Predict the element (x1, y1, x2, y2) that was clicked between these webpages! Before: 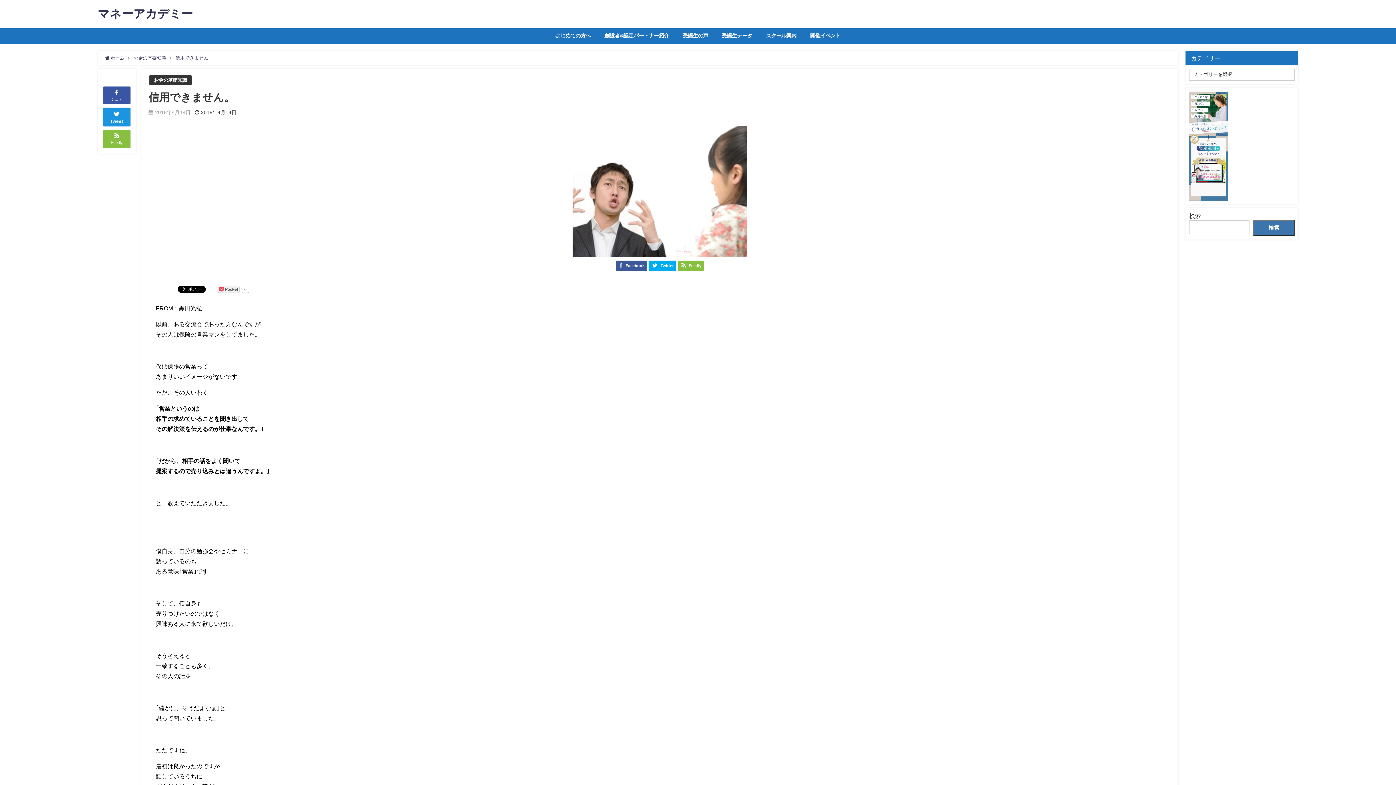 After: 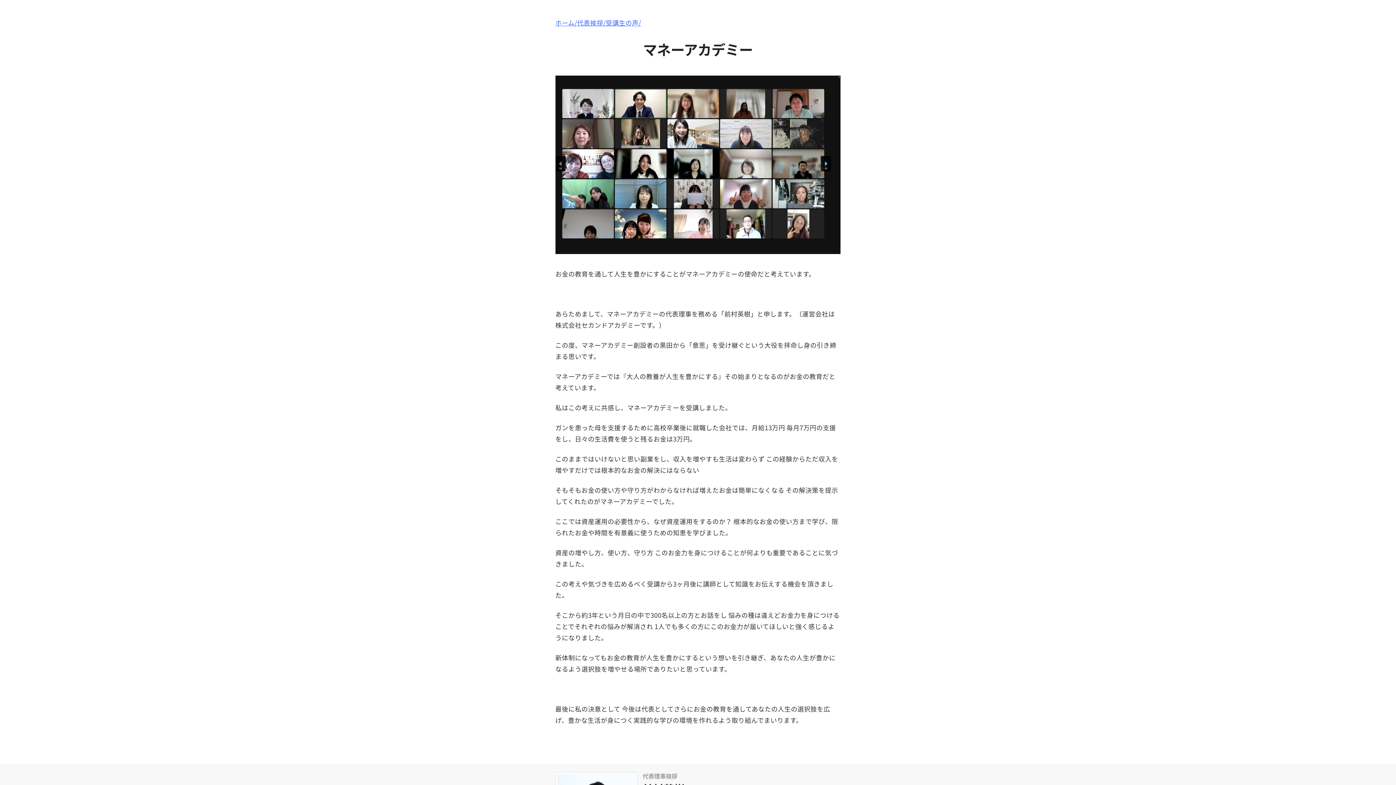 Action: bbox: (548, 27, 597, 43) label: はじめての方へ